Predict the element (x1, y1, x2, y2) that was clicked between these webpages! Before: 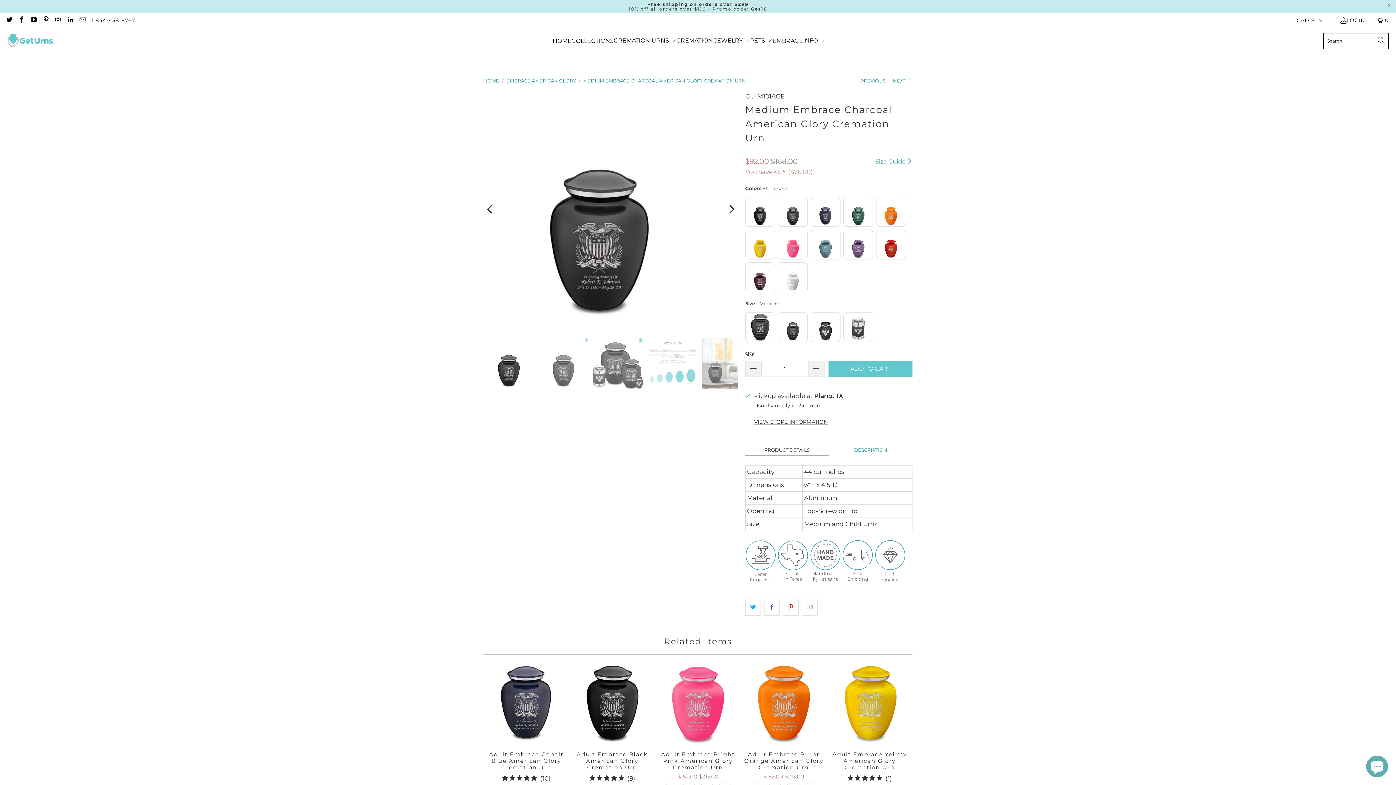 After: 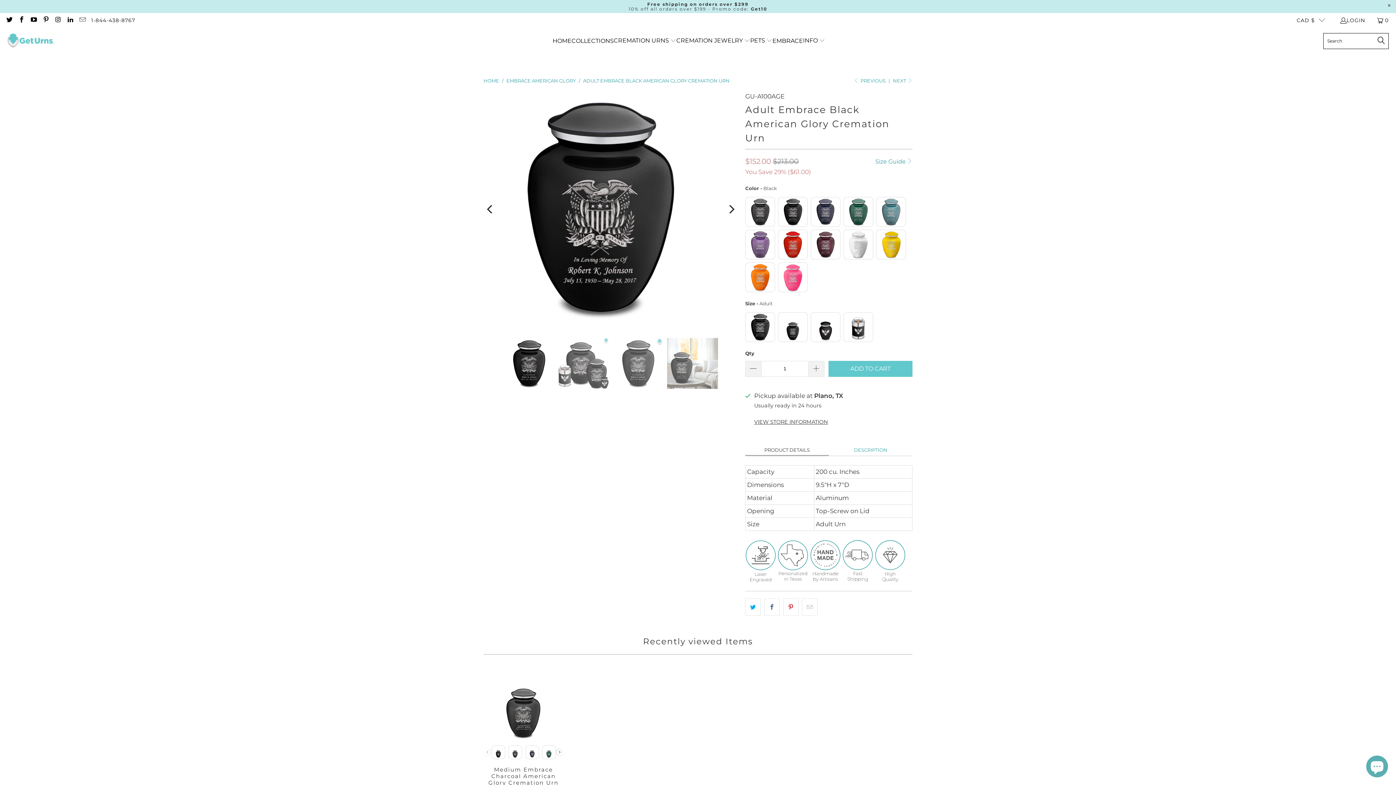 Action: bbox: (571, 662, 653, 744)